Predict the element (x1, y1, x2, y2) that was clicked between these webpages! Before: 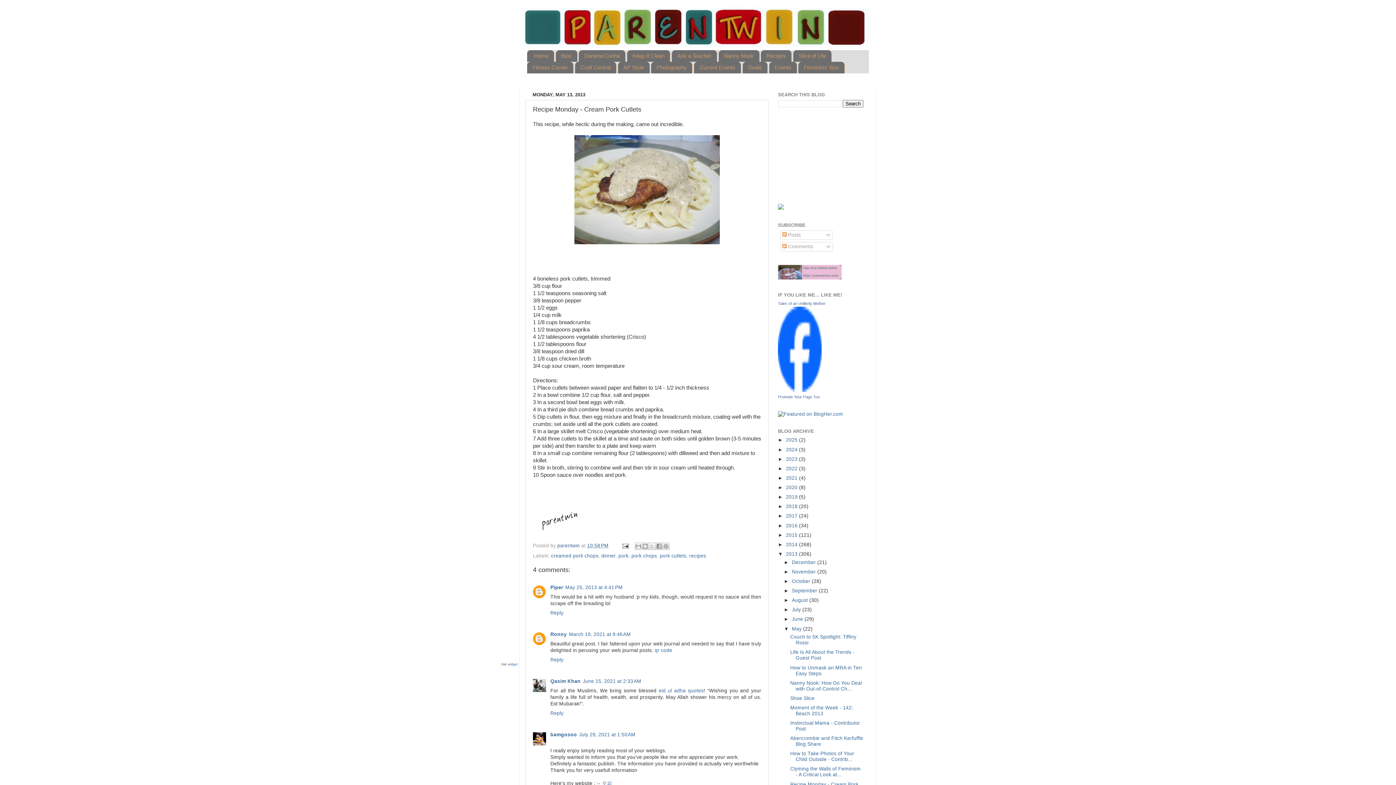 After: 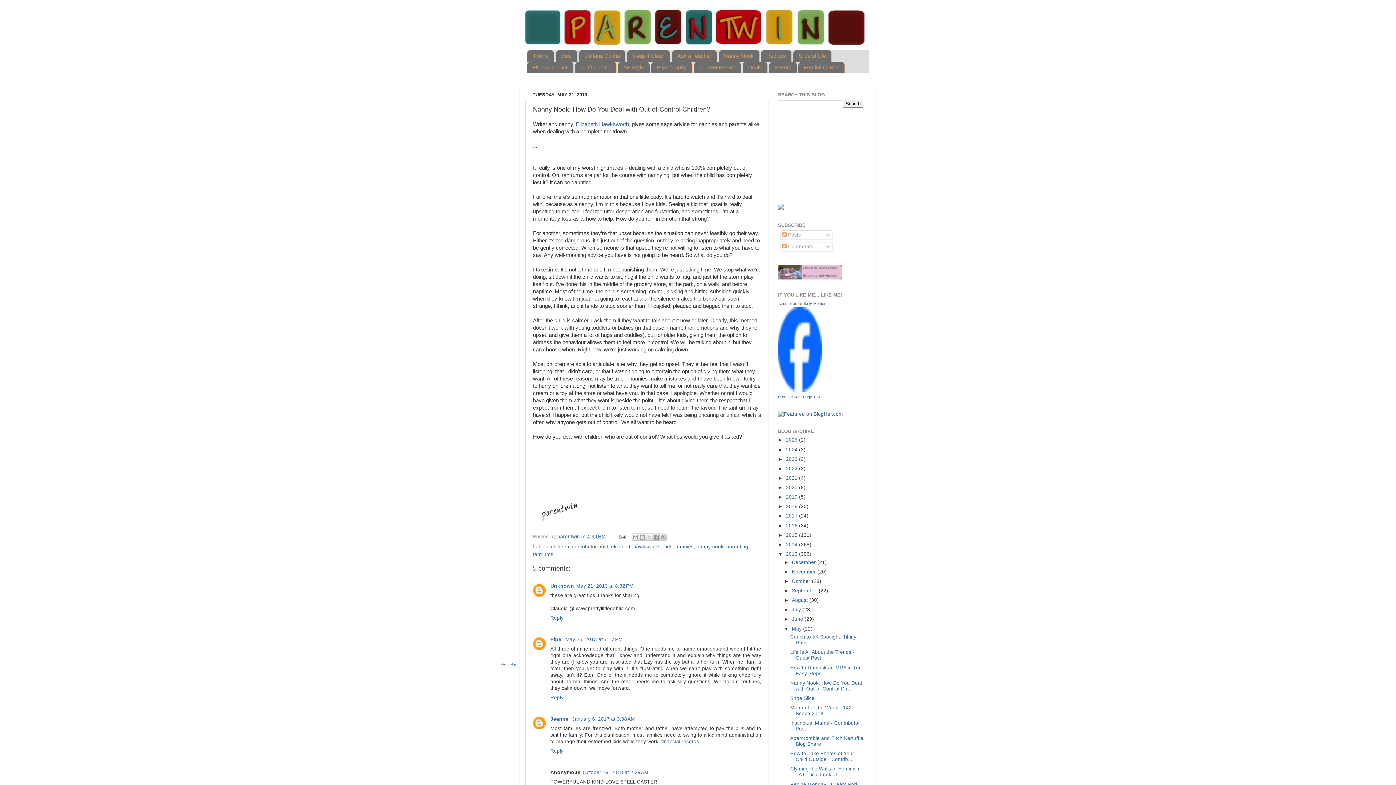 Action: bbox: (790, 680, 862, 691) label: Nanny Nook: How Do You Deal with Out-of-Control Ch...